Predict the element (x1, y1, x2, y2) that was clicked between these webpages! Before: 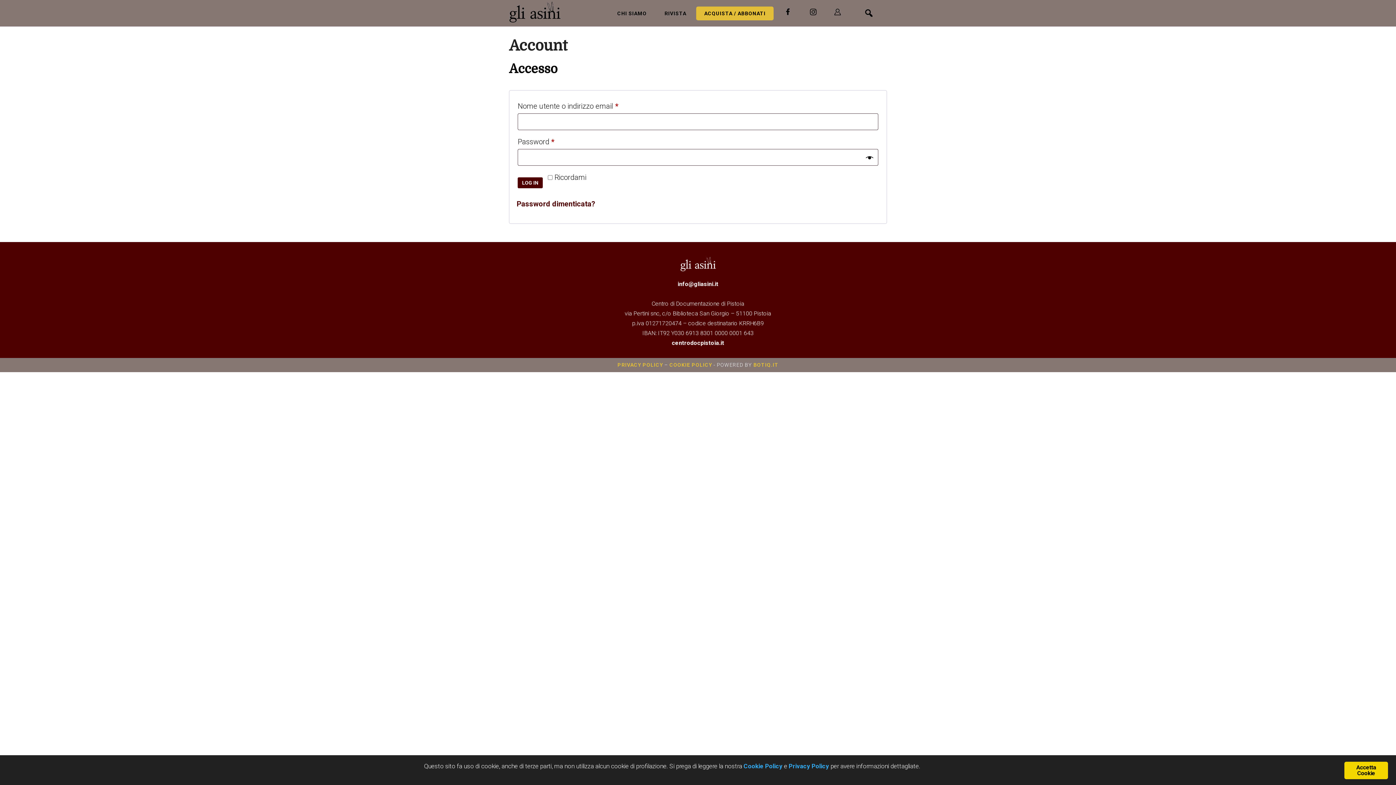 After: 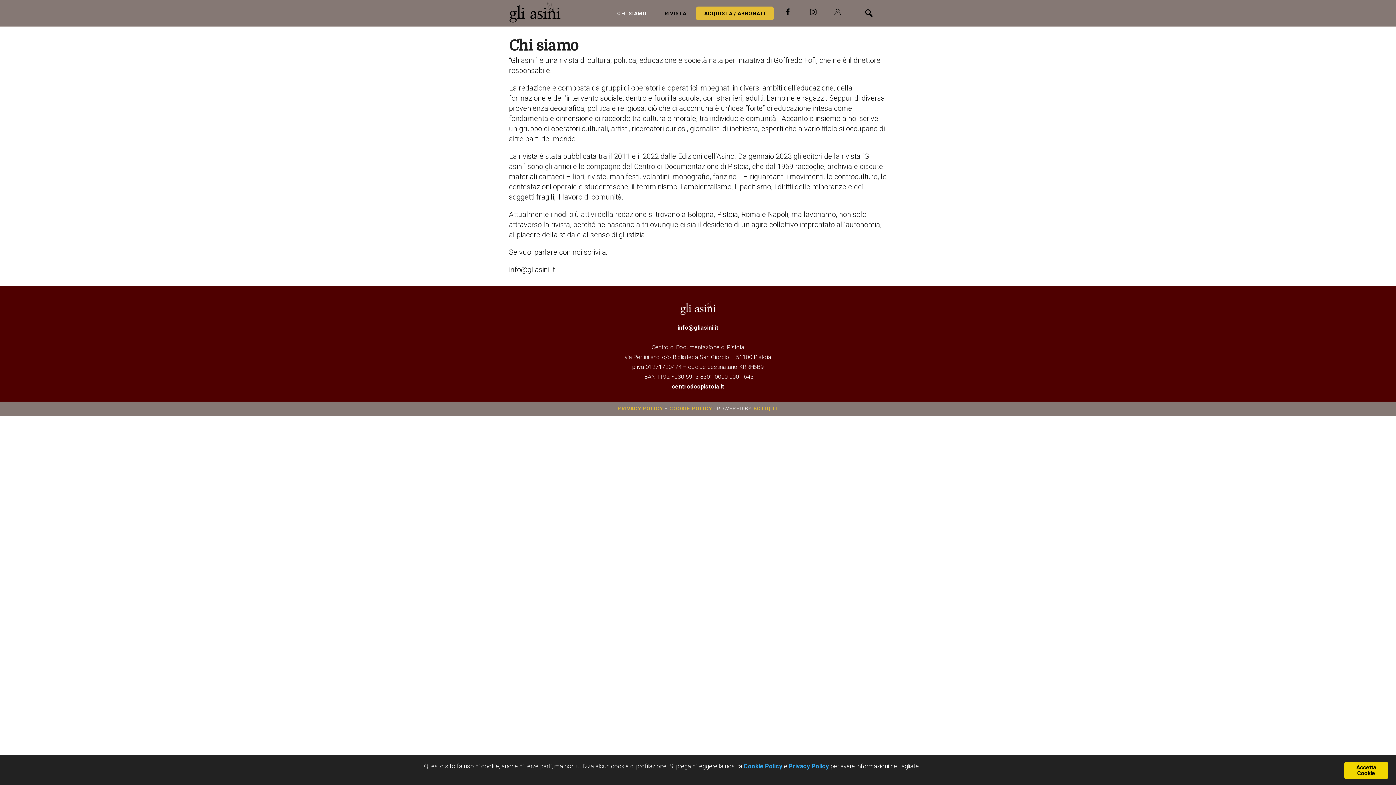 Action: bbox: (613, 6, 651, 20) label: CHI SIAMO